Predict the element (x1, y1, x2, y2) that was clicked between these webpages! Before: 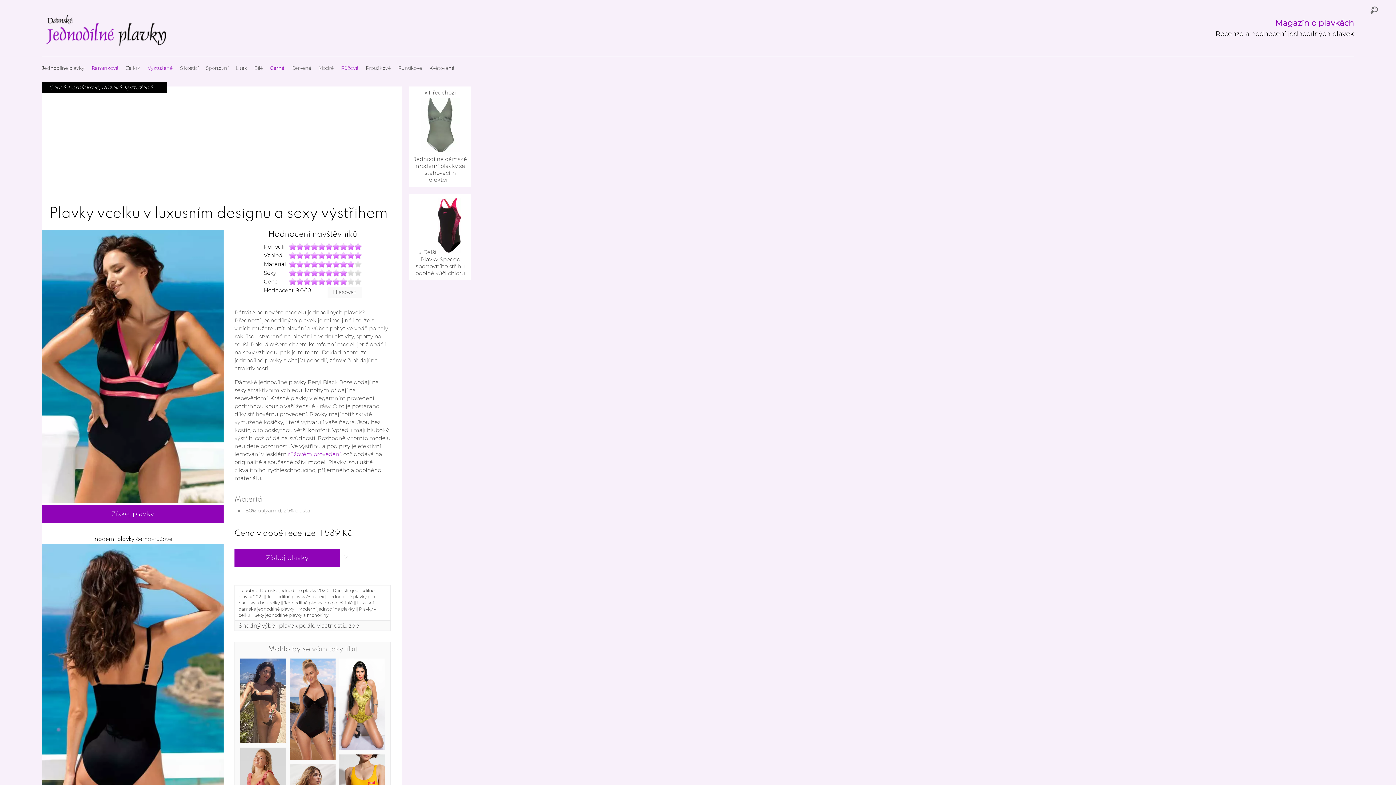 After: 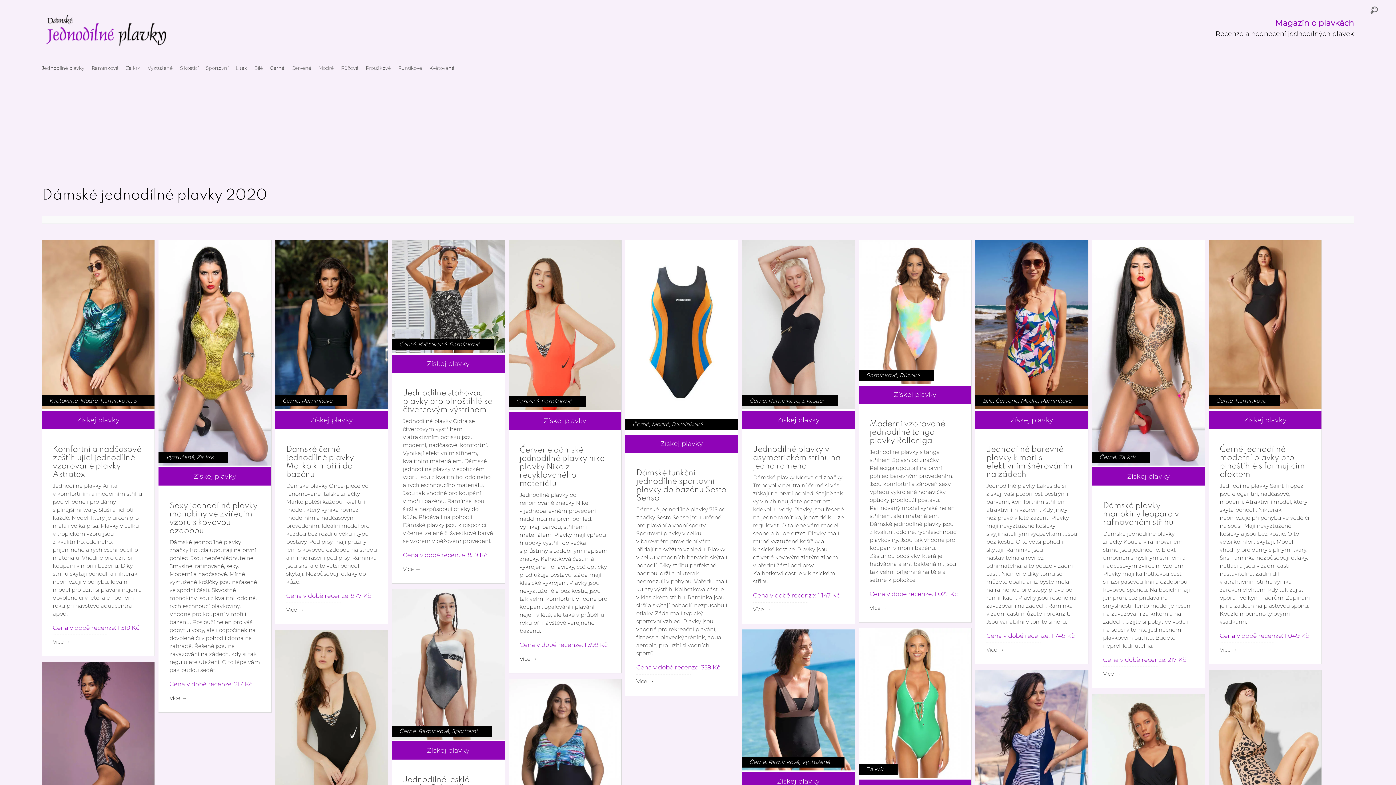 Action: label: Dámské jednodílné plavky 2020 bbox: (260, 478, 328, 484)